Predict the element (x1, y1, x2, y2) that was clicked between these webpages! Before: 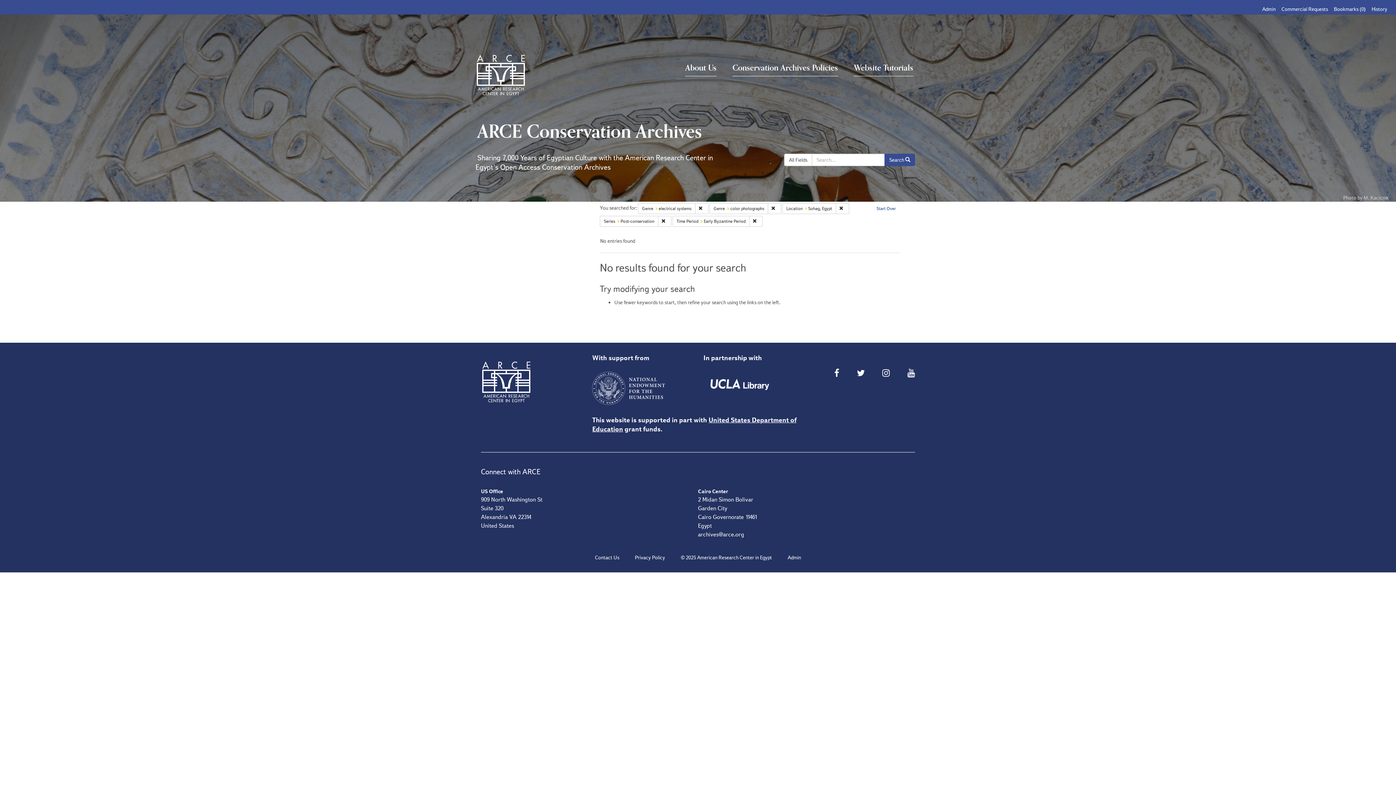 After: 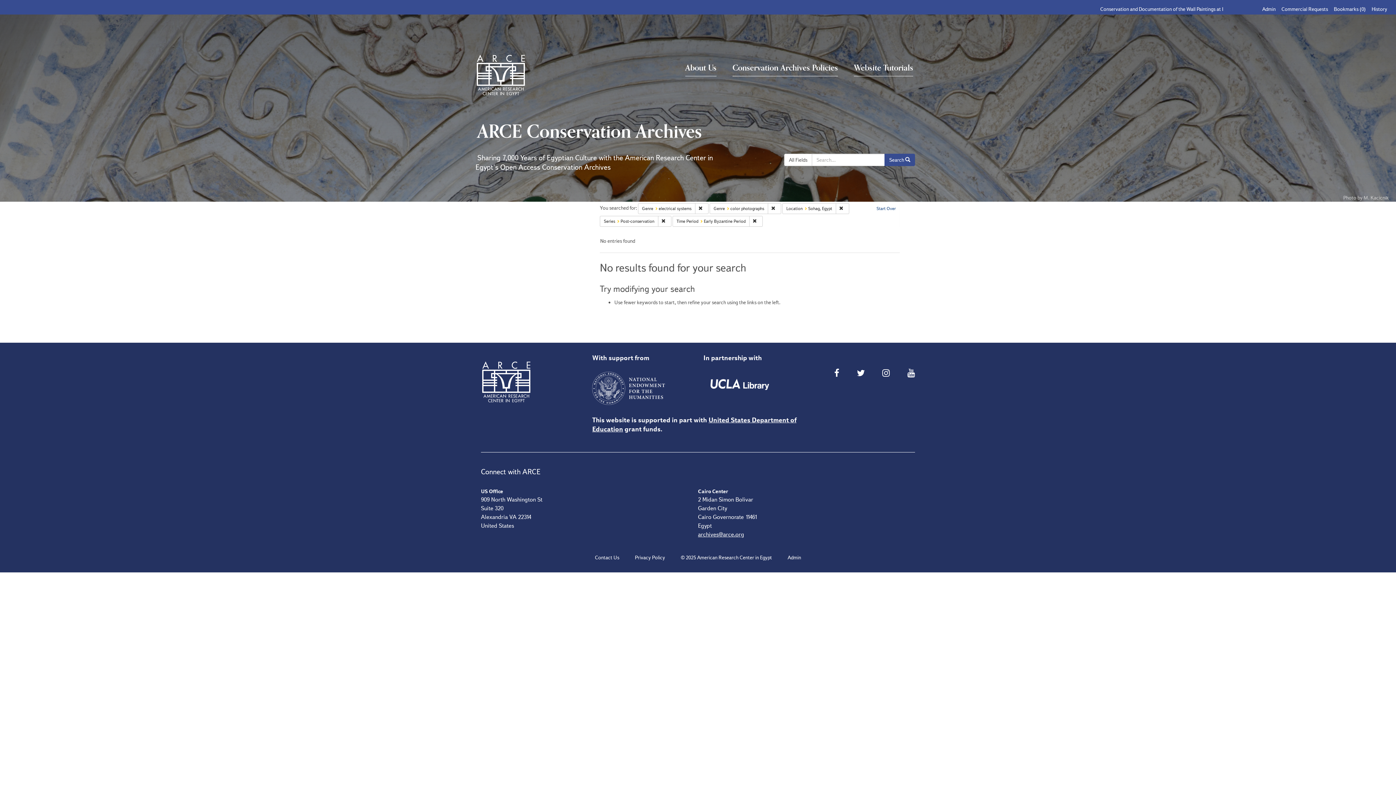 Action: bbox: (698, 531, 744, 538) label: archives@arce.org